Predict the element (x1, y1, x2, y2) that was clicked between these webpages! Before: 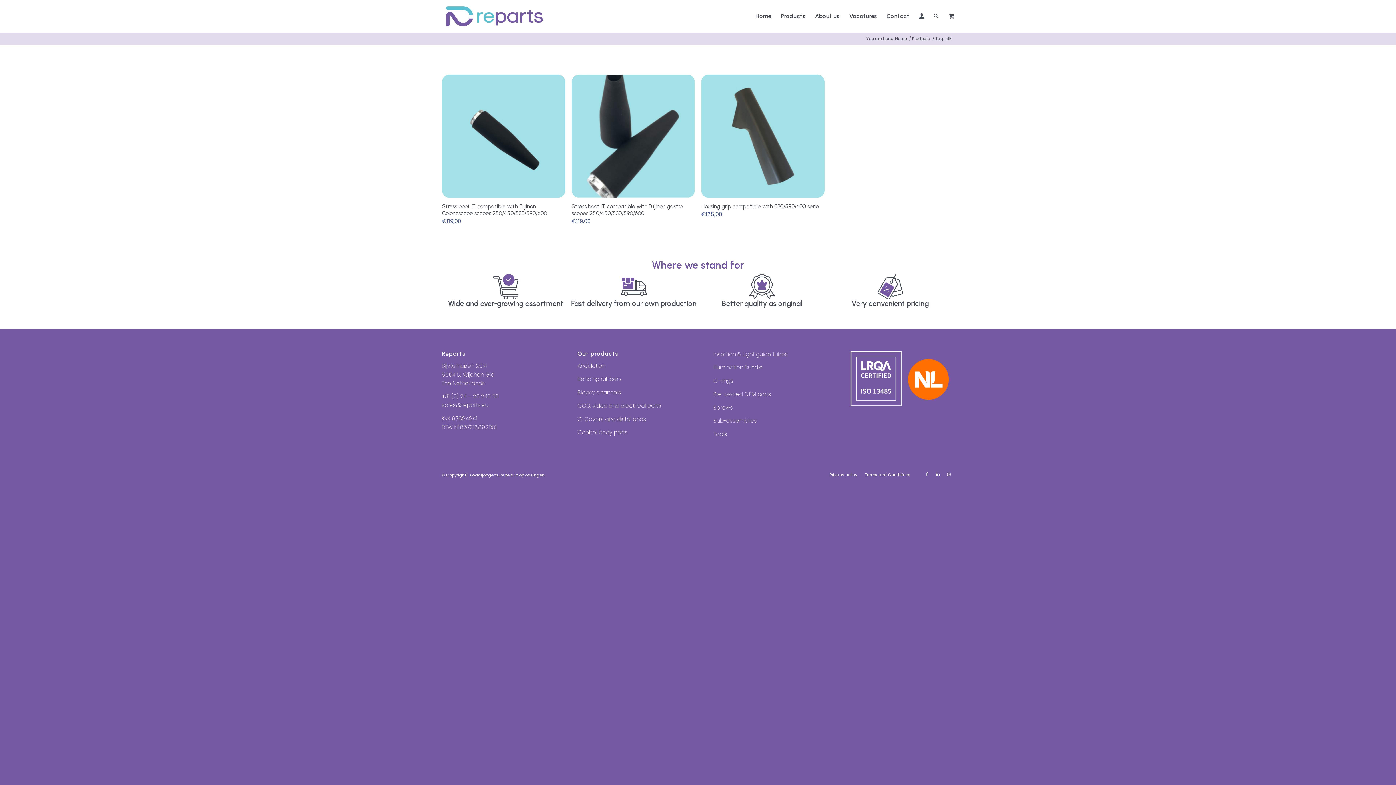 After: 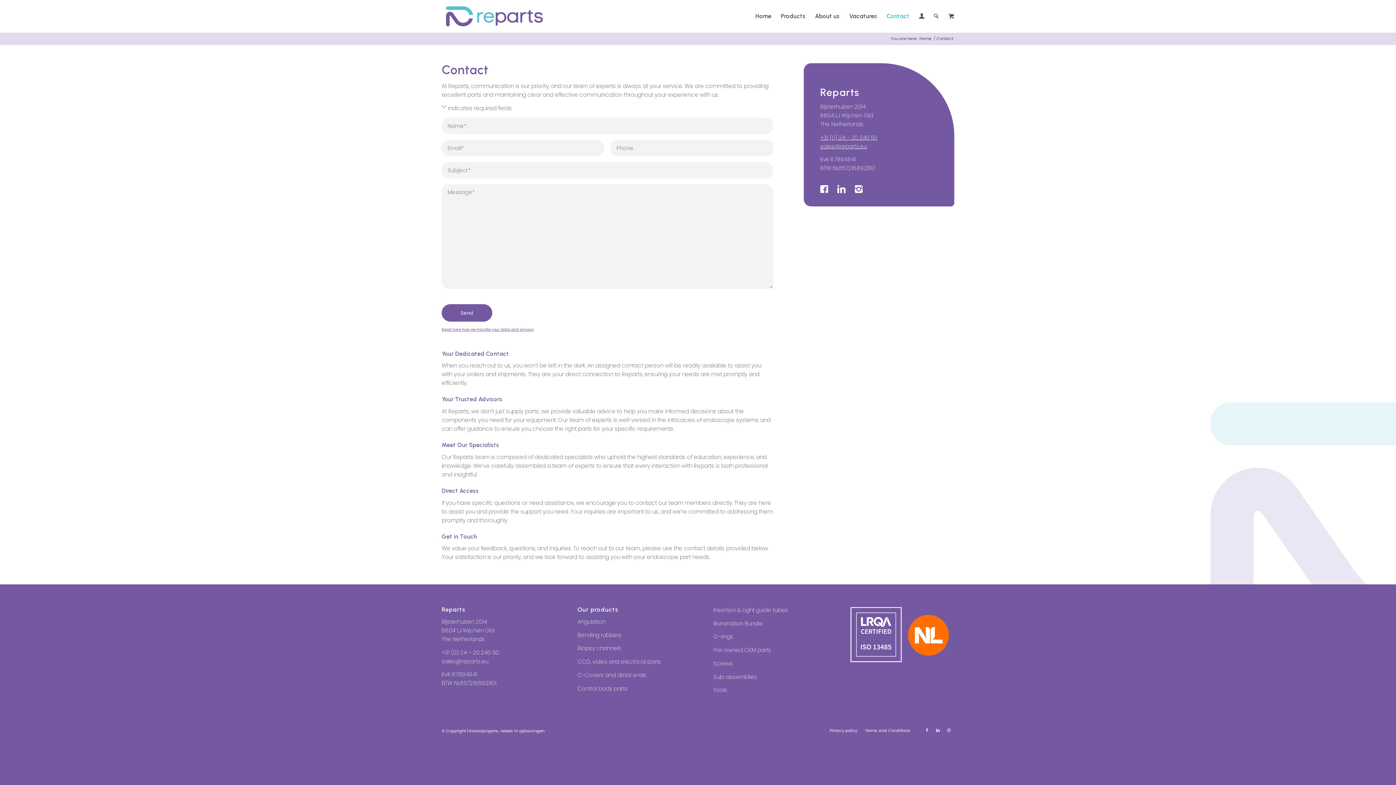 Action: label: Contact bbox: (882, 0, 914, 32)